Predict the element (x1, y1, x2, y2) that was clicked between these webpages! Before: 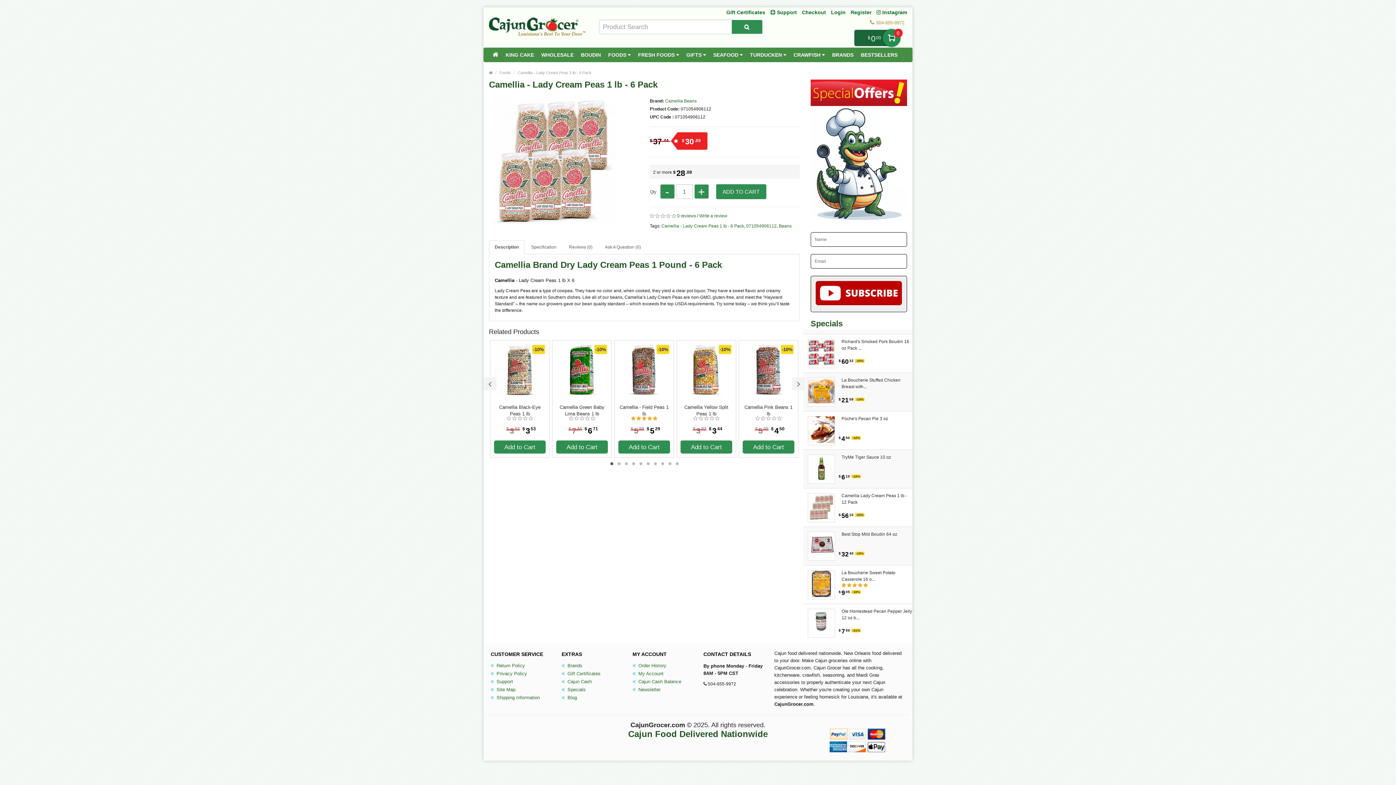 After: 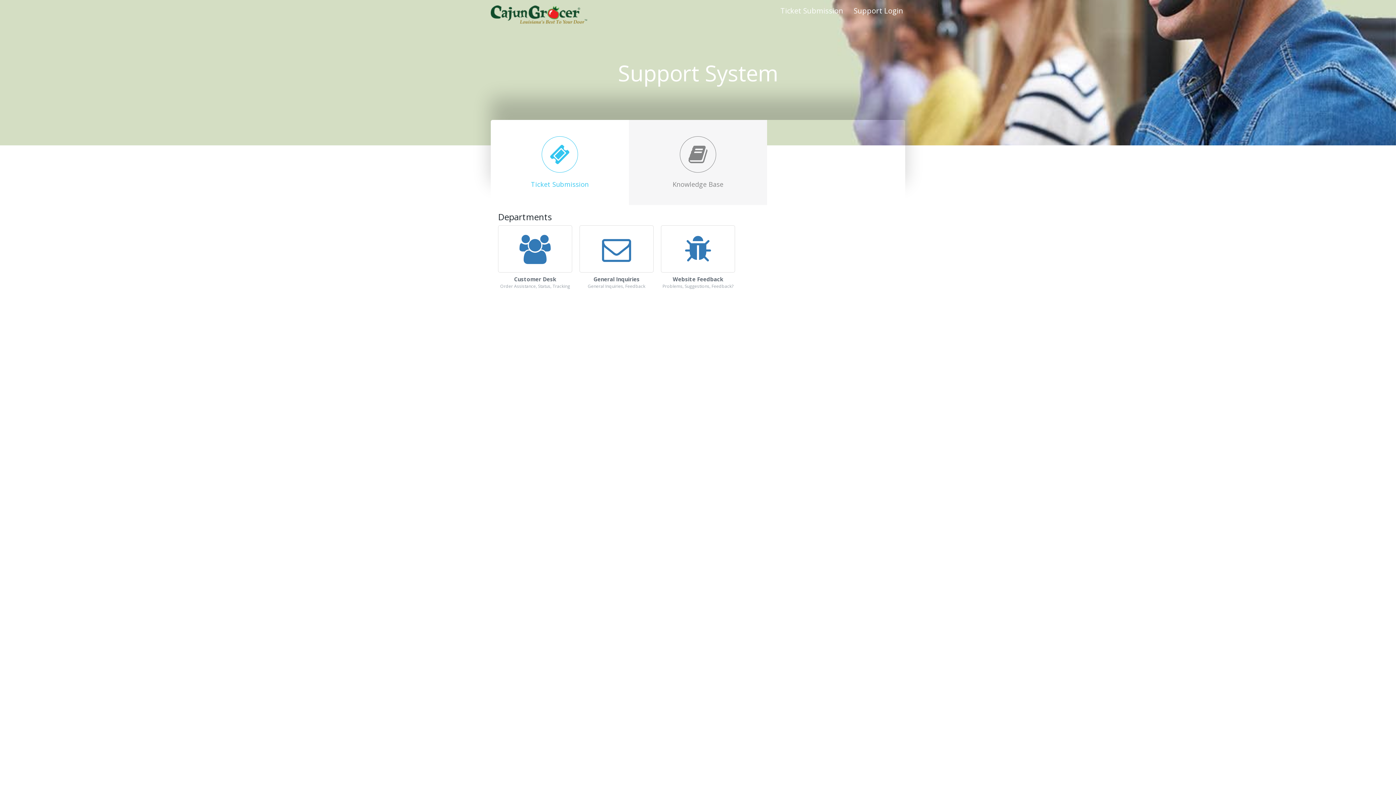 Action: bbox: (768, 9, 799, 15) label:  Support